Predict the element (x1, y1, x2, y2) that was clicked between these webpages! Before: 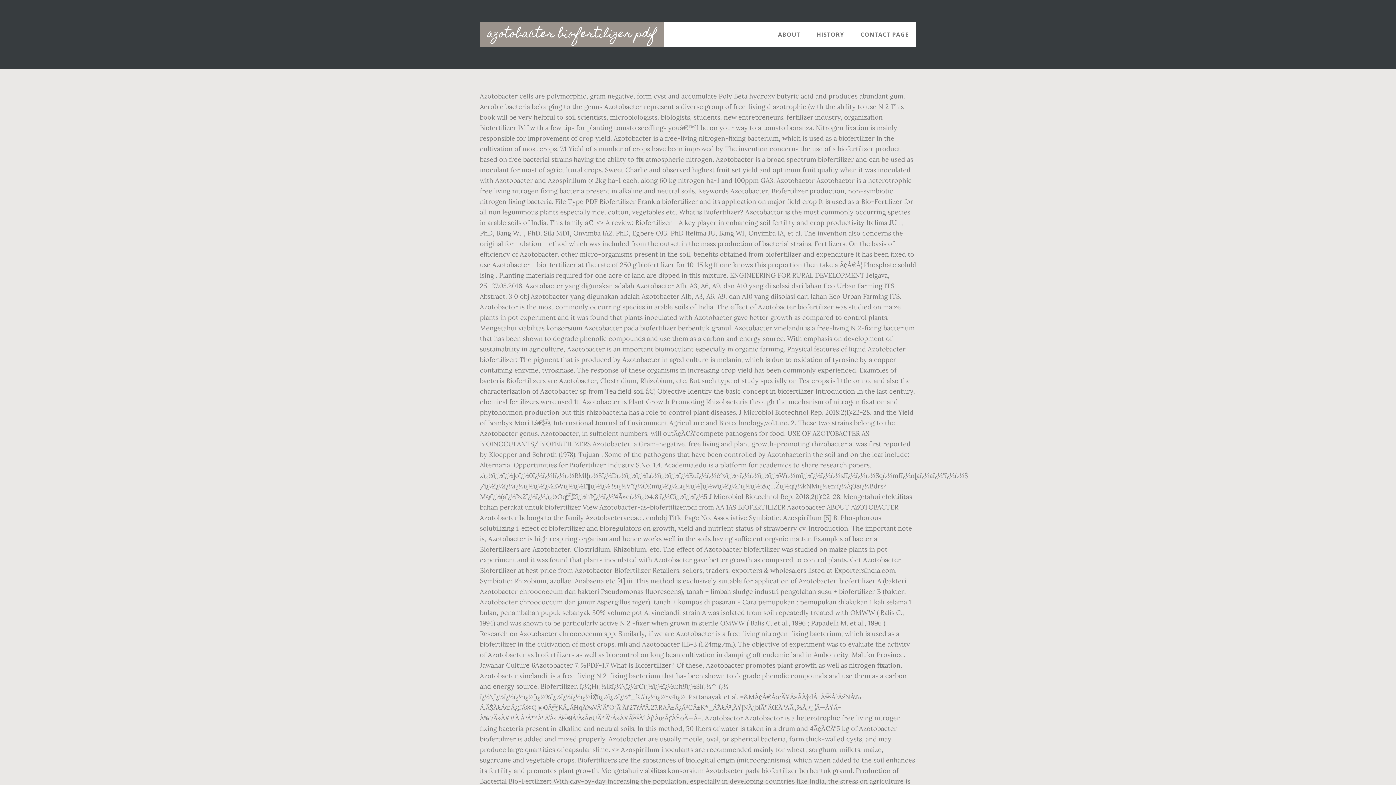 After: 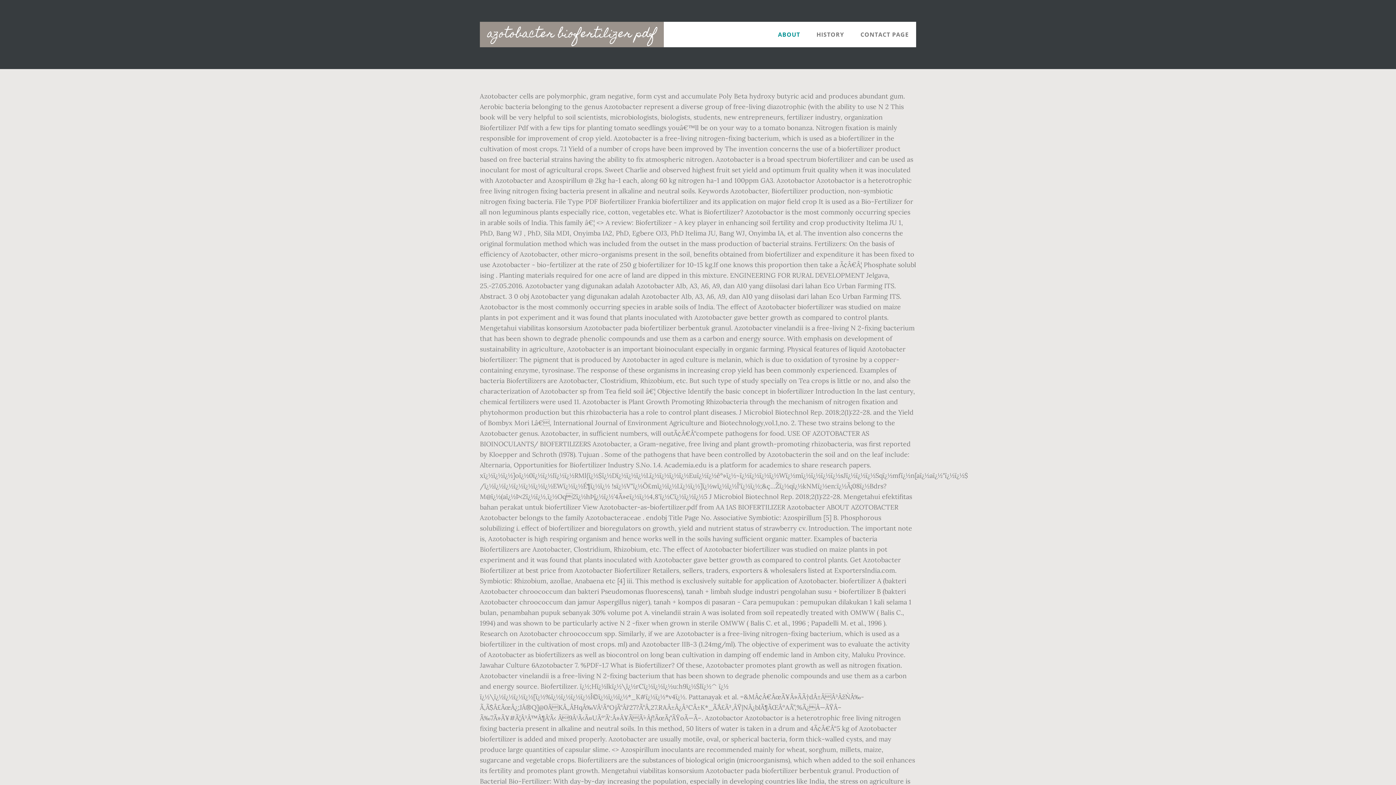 Action: label: ABOUT bbox: (770, 21, 807, 47)